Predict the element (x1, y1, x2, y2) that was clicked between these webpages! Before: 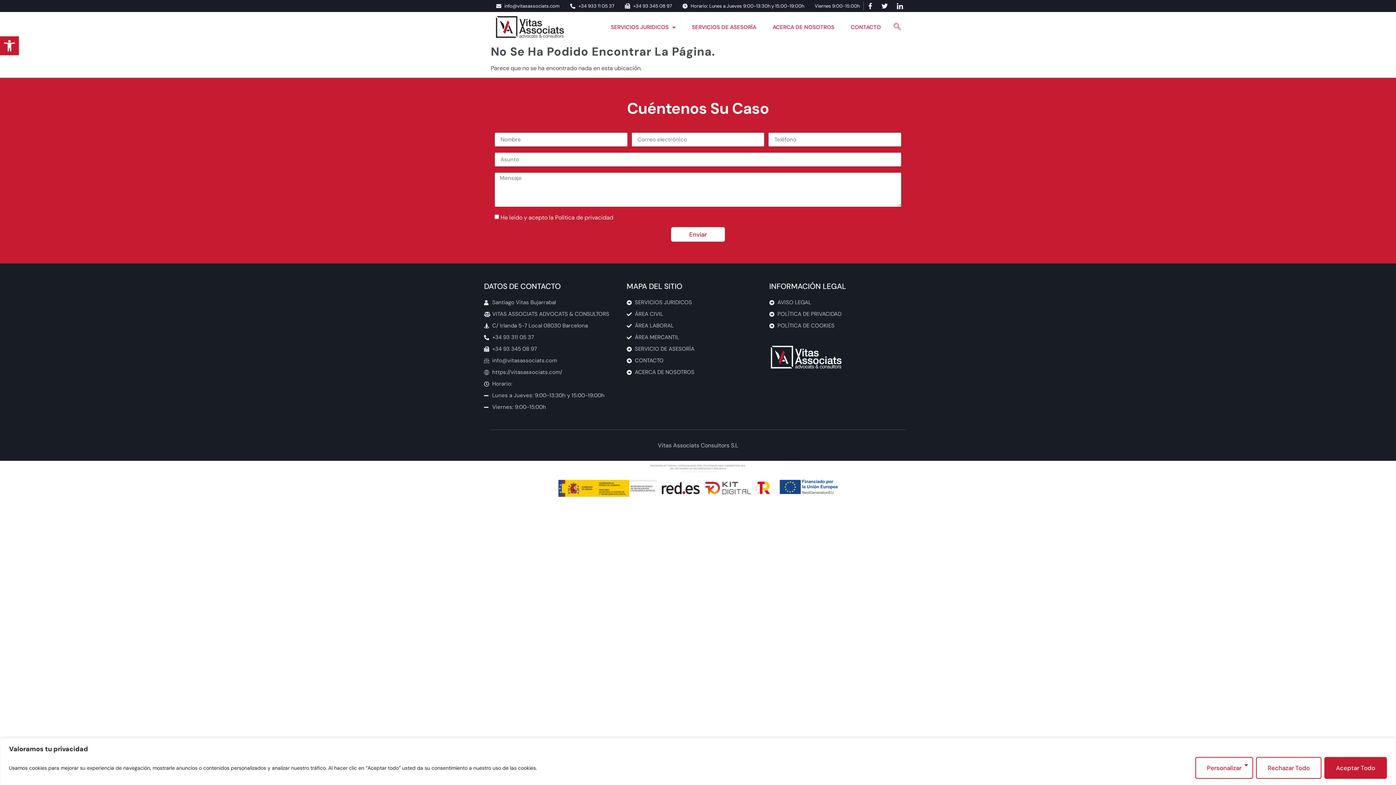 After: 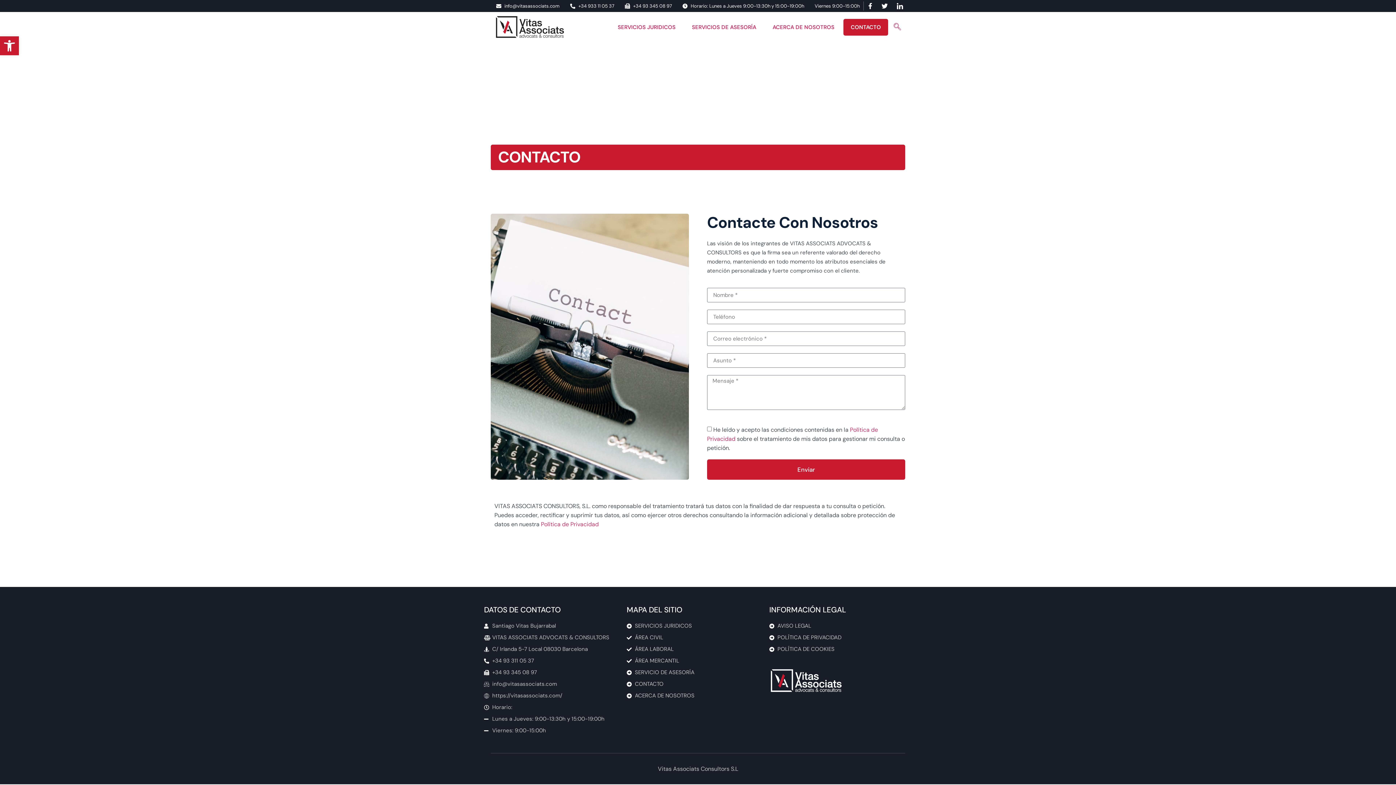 Action: label: CONTACTO bbox: (843, 19, 888, 35)